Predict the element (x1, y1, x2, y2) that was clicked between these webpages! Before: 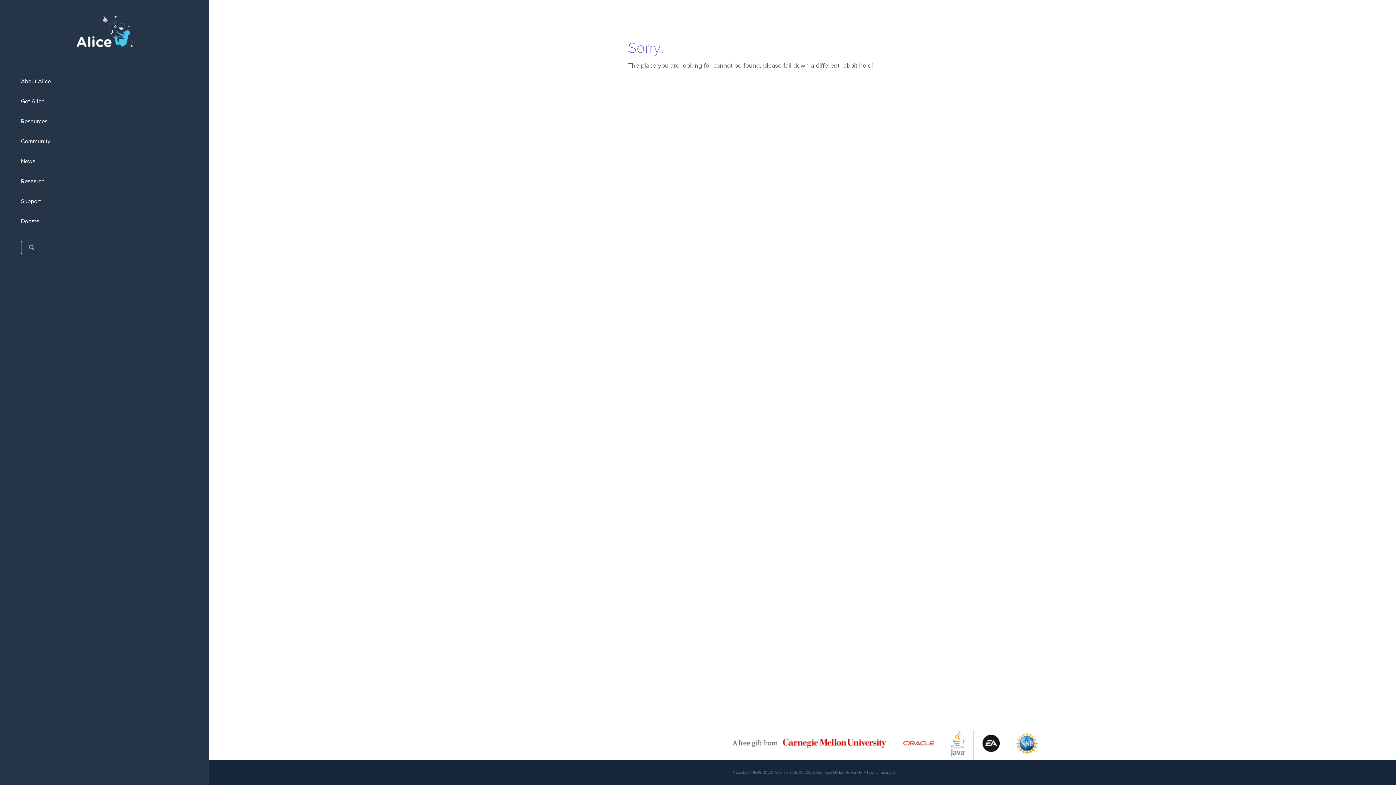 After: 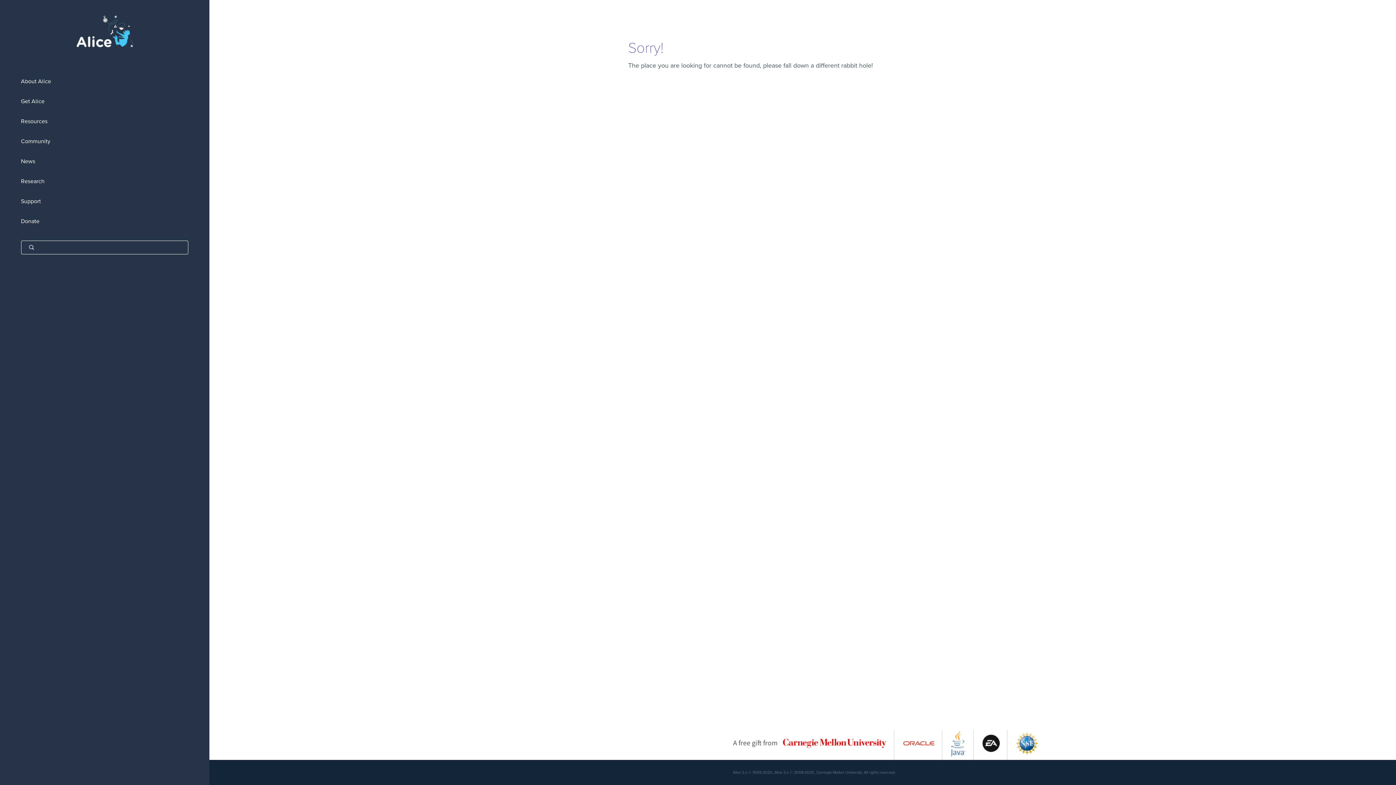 Action: bbox: (951, 752, 966, 759)